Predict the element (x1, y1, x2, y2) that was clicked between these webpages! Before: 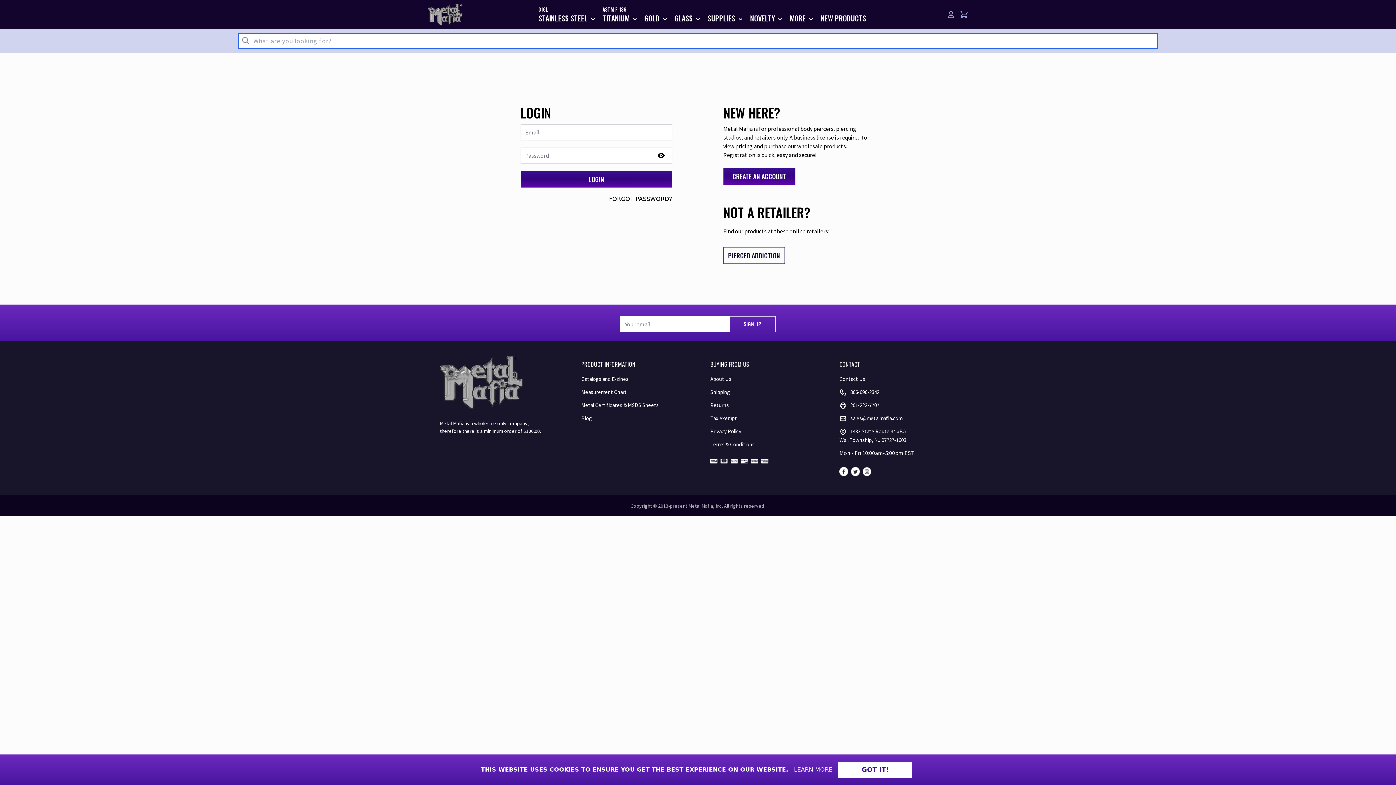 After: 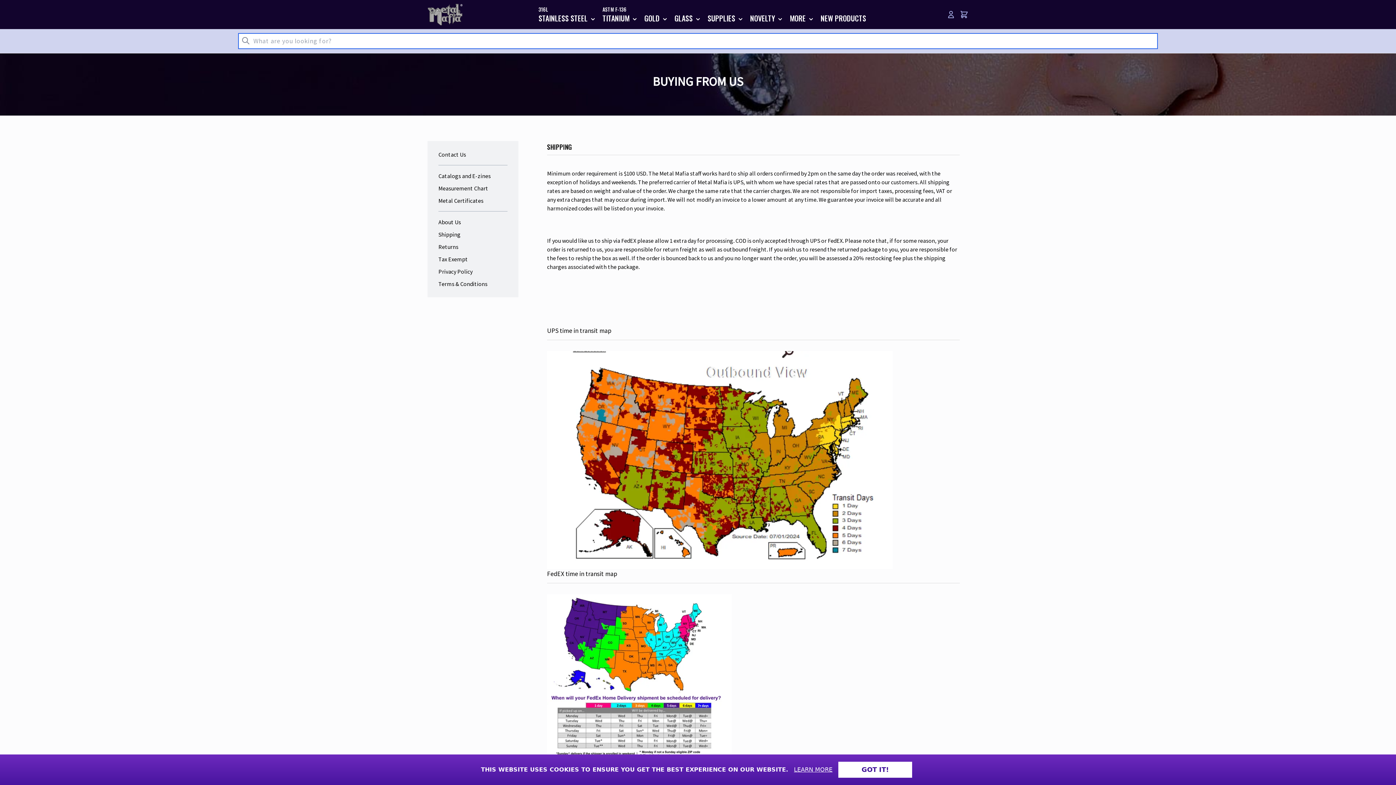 Action: bbox: (710, 388, 730, 395) label: Shipping